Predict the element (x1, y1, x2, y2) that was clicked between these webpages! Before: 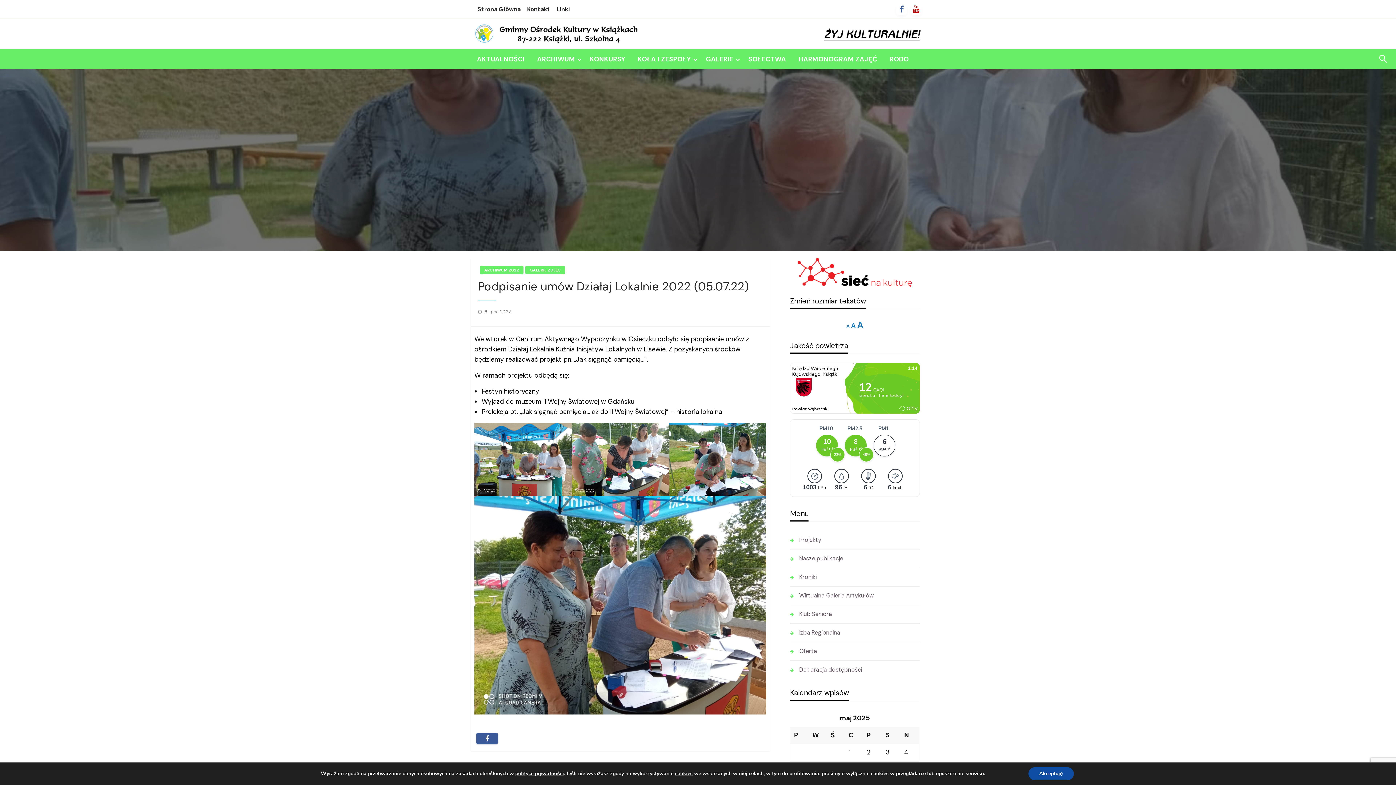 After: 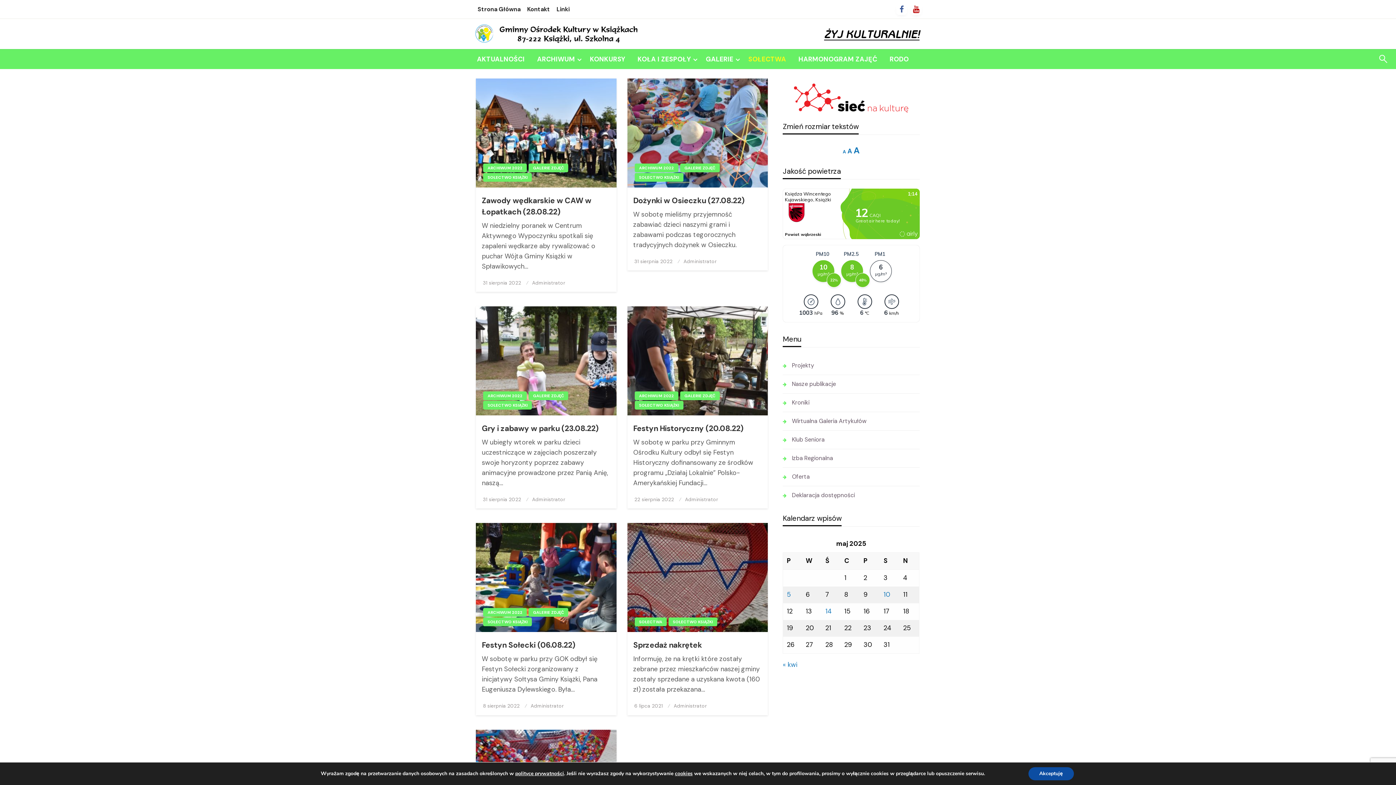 Action: label: SOŁECTWA bbox: (742, 49, 792, 68)